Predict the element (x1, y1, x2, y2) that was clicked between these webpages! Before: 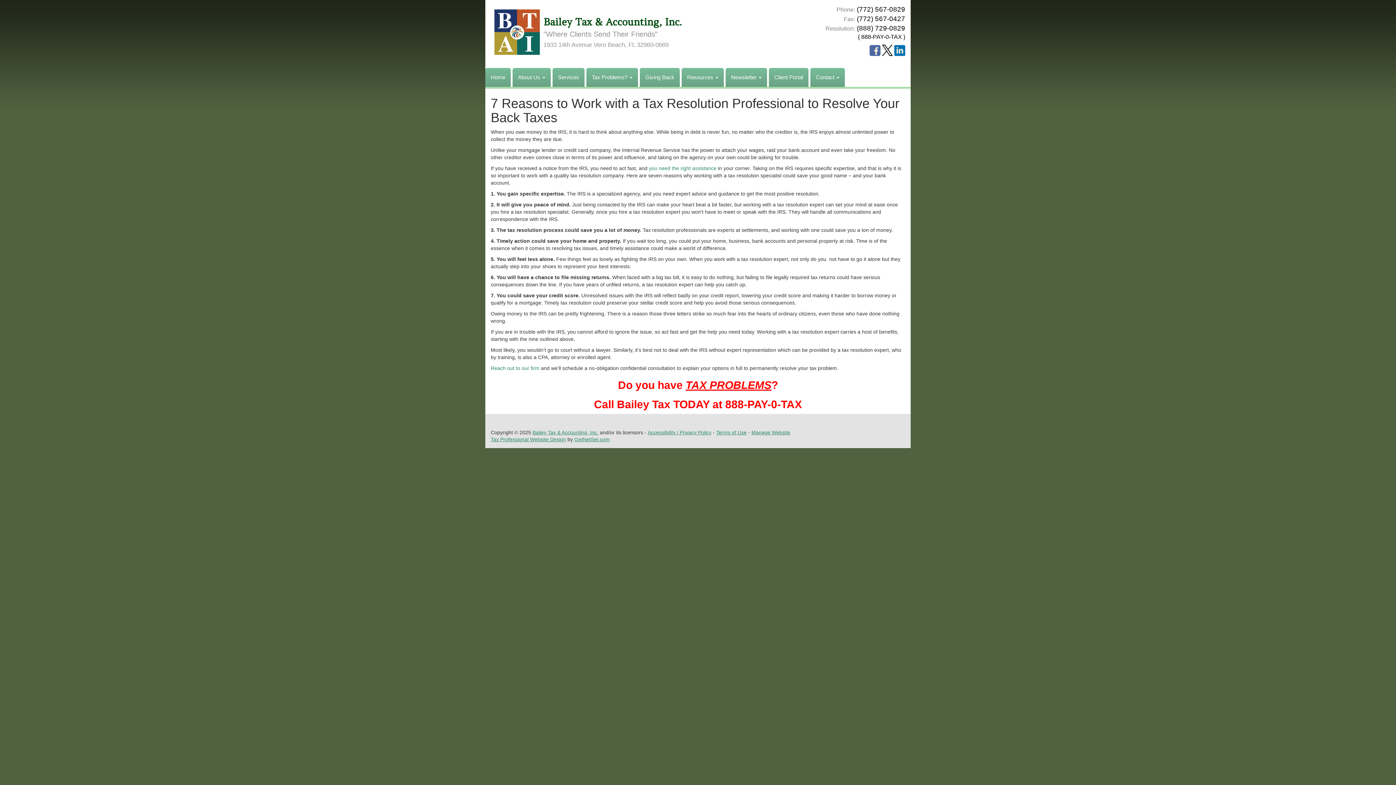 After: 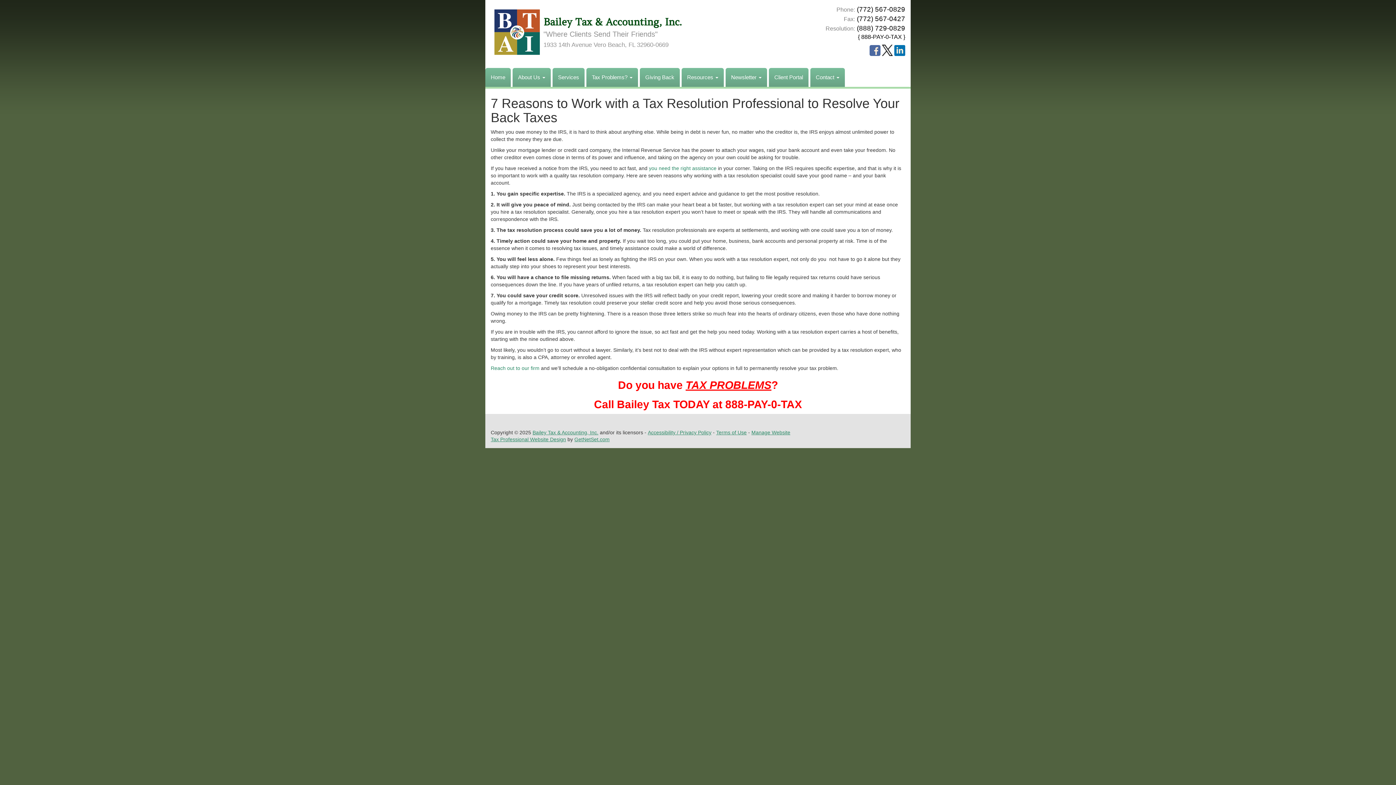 Action: bbox: (869, 46, 880, 52)